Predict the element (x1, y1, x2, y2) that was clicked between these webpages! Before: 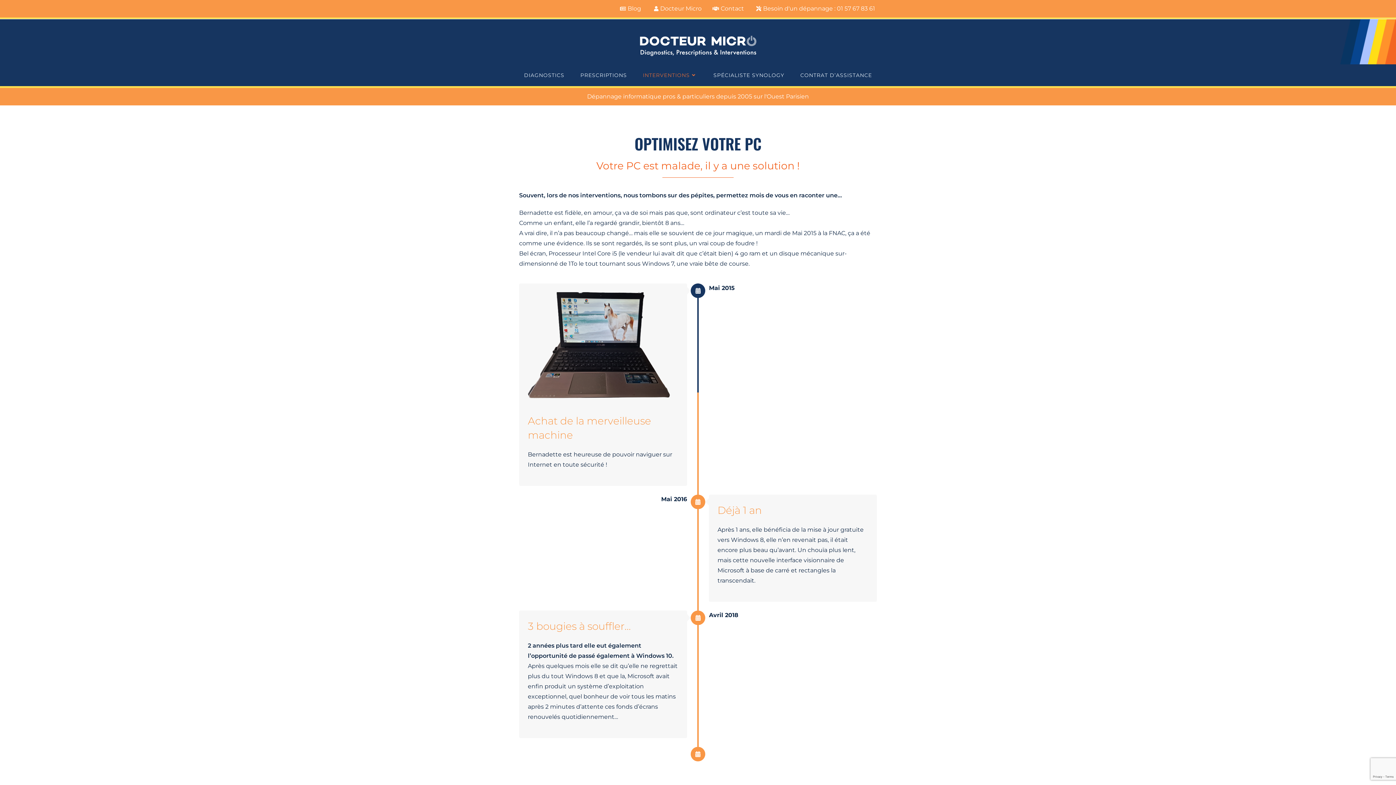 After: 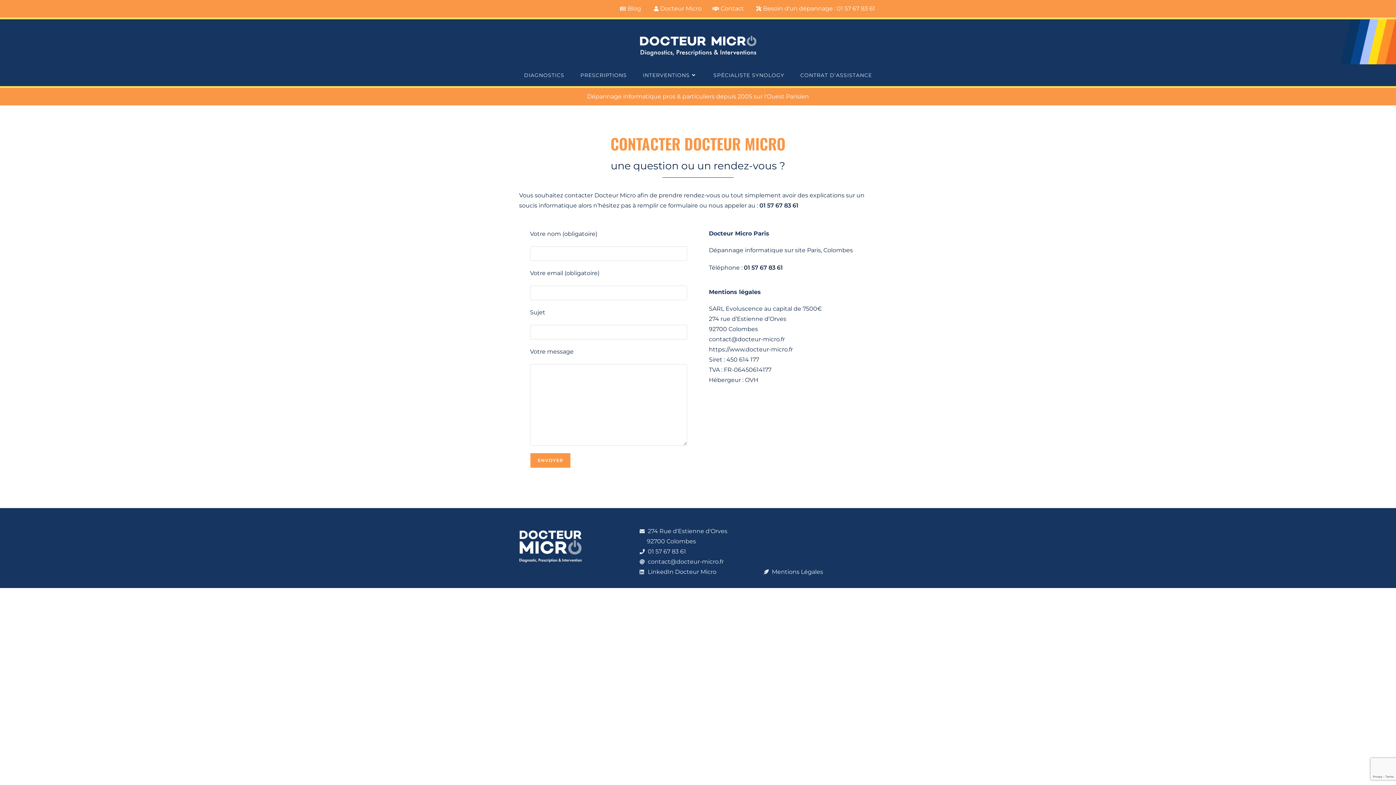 Action: label: Contact bbox: (712, 3, 744, 13)